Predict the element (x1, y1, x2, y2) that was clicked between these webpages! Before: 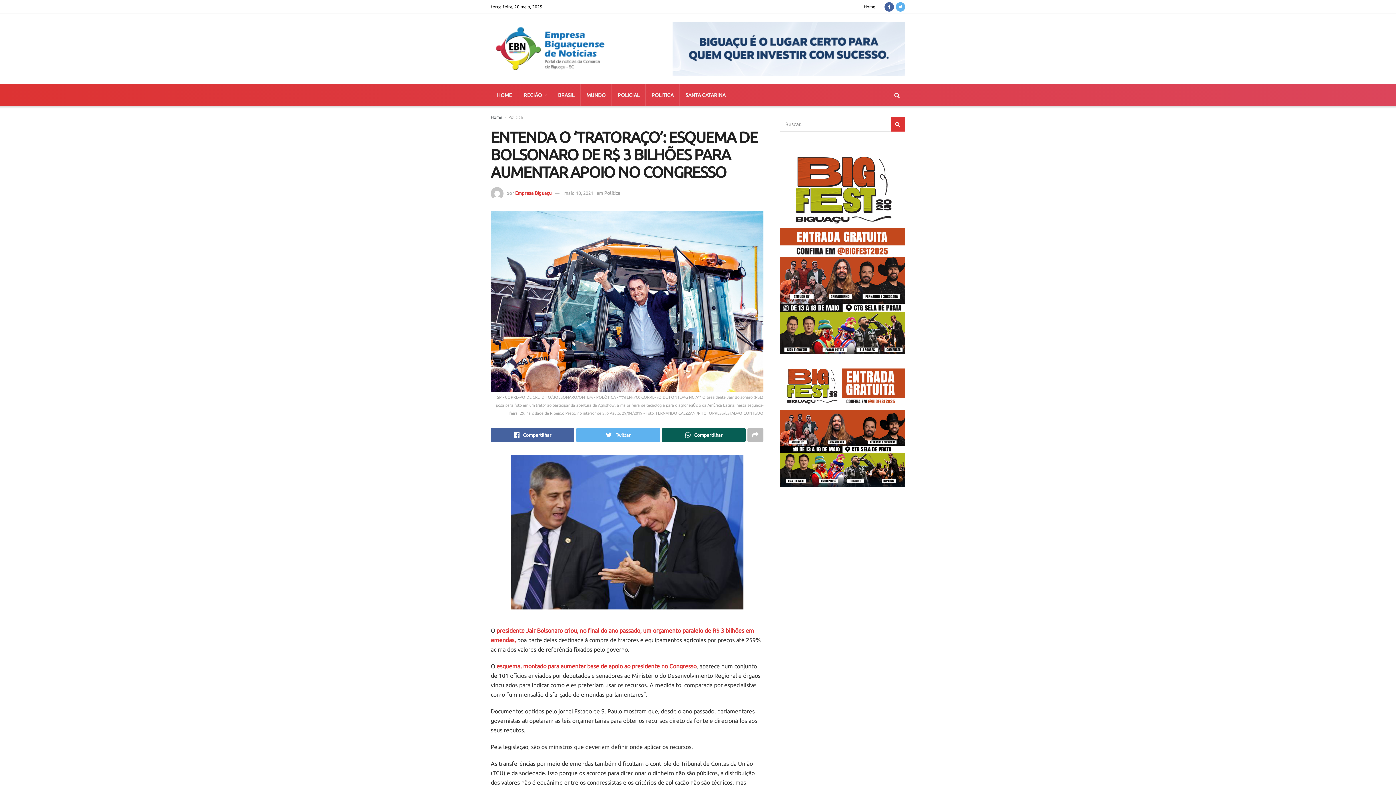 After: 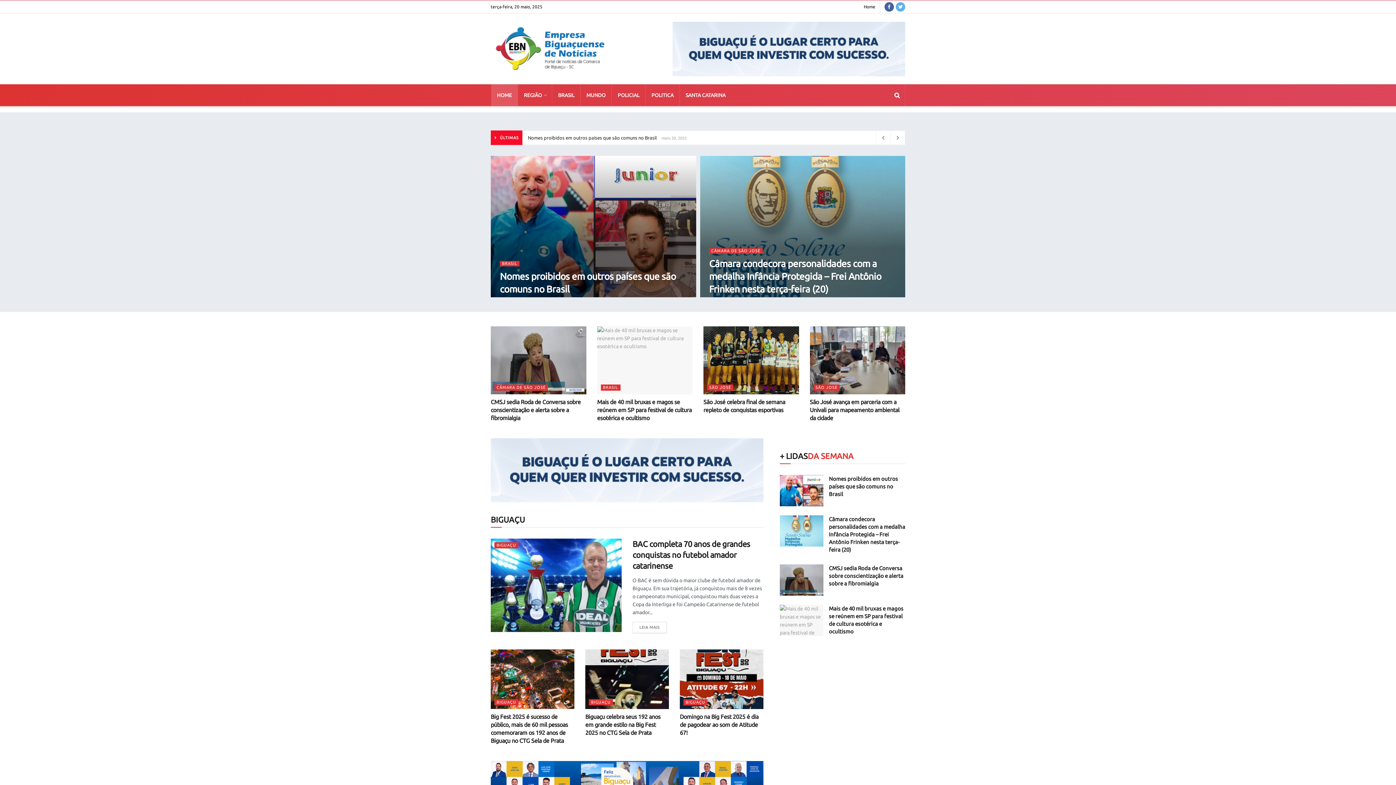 Action: bbox: (490, 114, 502, 119) label: Home